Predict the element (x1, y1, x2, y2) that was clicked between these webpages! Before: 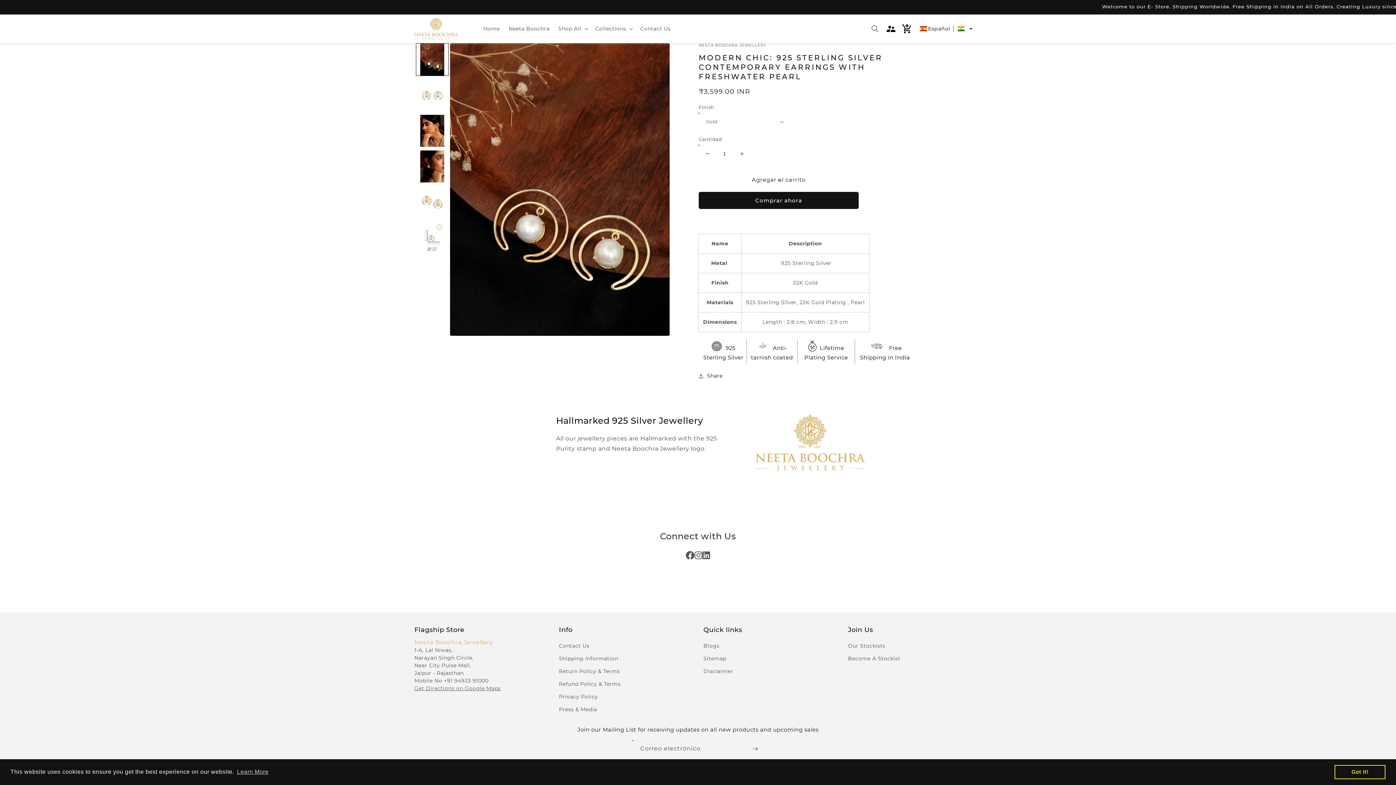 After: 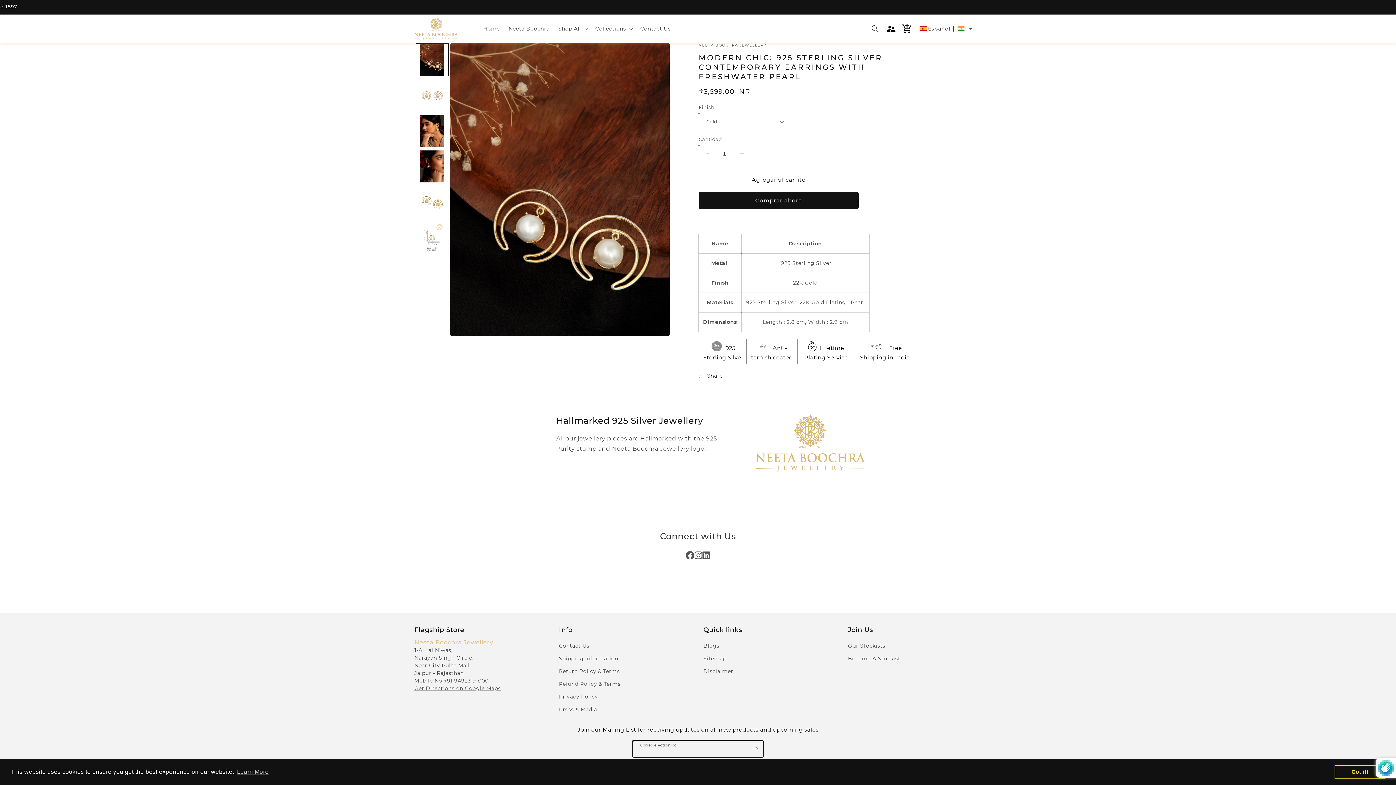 Action: label: Suscribirse bbox: (747, 740, 763, 757)